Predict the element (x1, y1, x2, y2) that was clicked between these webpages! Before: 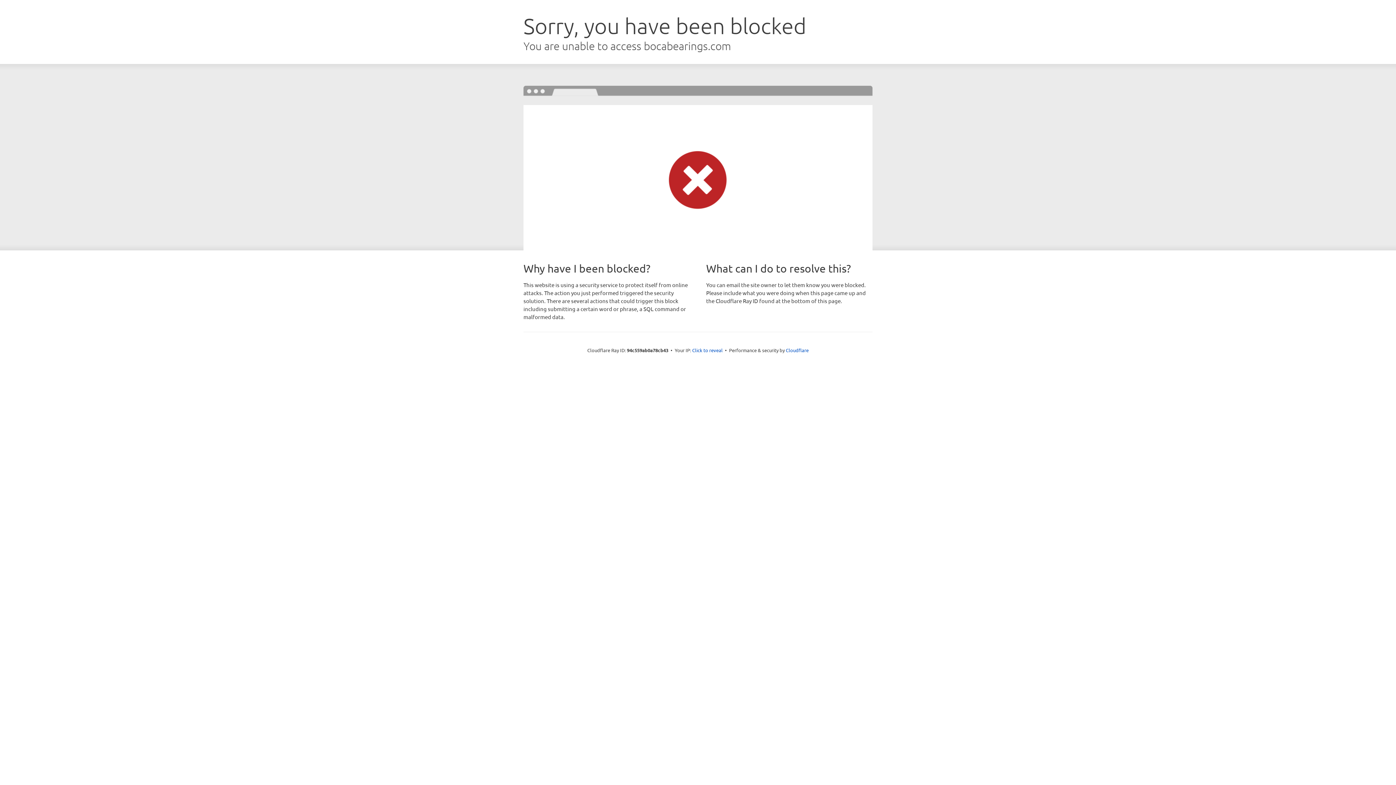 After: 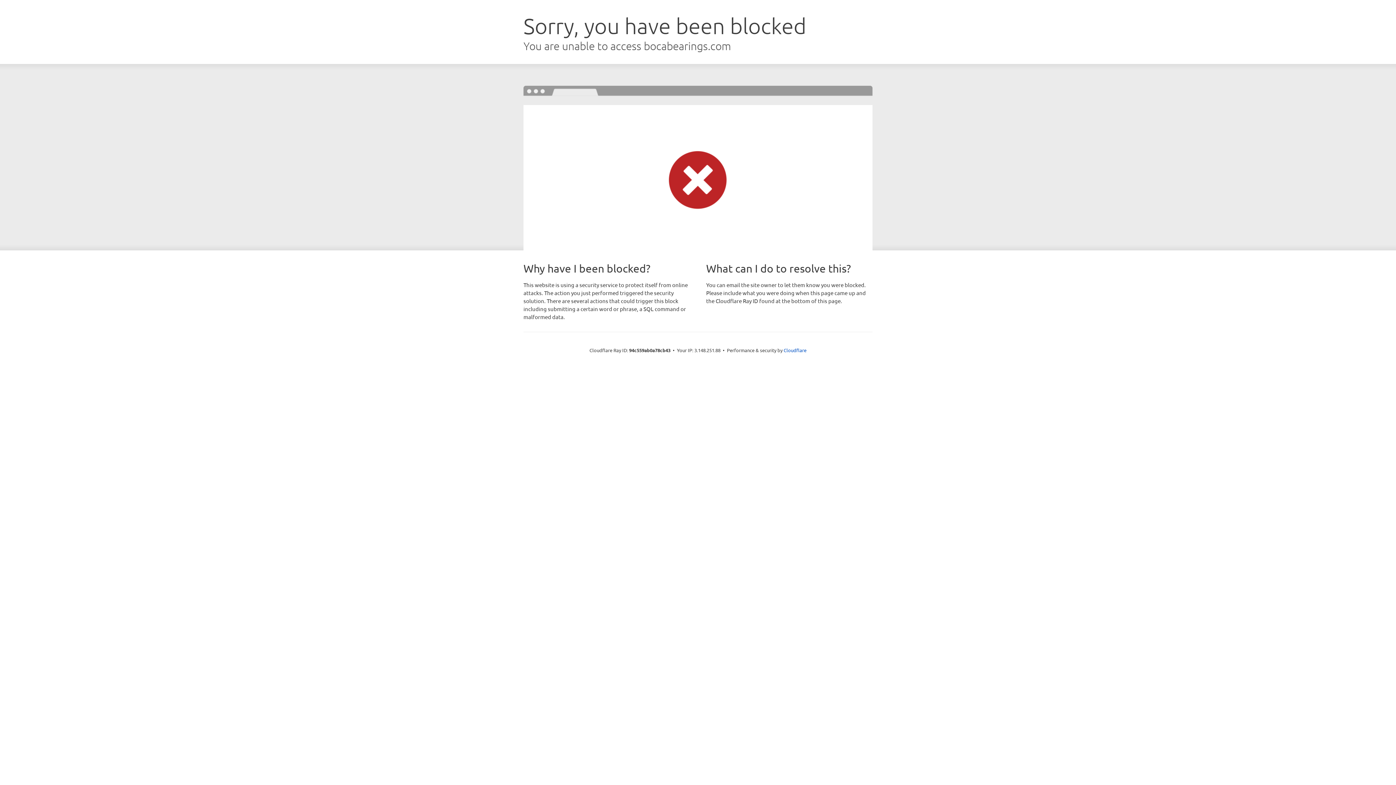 Action: bbox: (692, 346, 722, 353) label: Click to reveal